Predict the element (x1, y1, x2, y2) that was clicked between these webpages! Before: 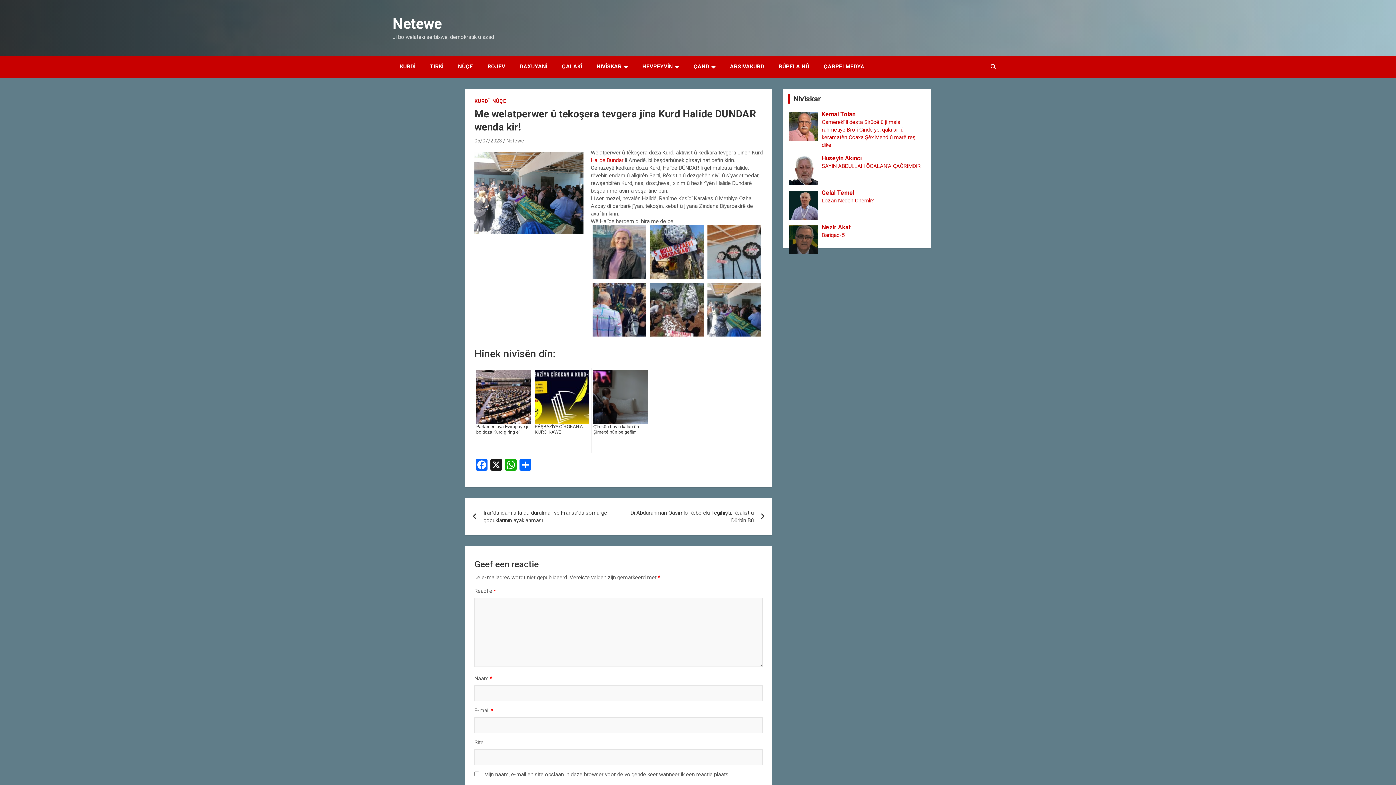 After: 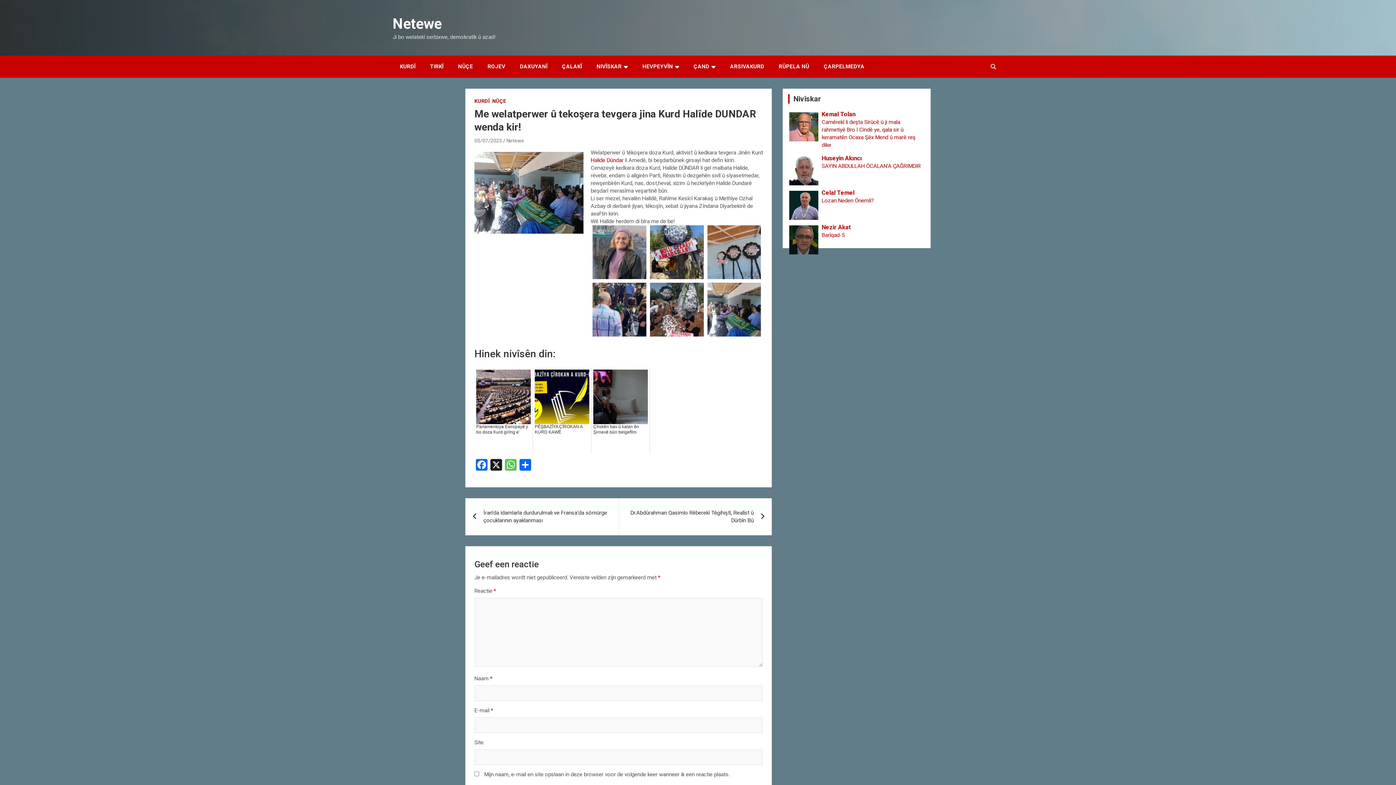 Action: label: WhatsApp bbox: (503, 459, 518, 472)